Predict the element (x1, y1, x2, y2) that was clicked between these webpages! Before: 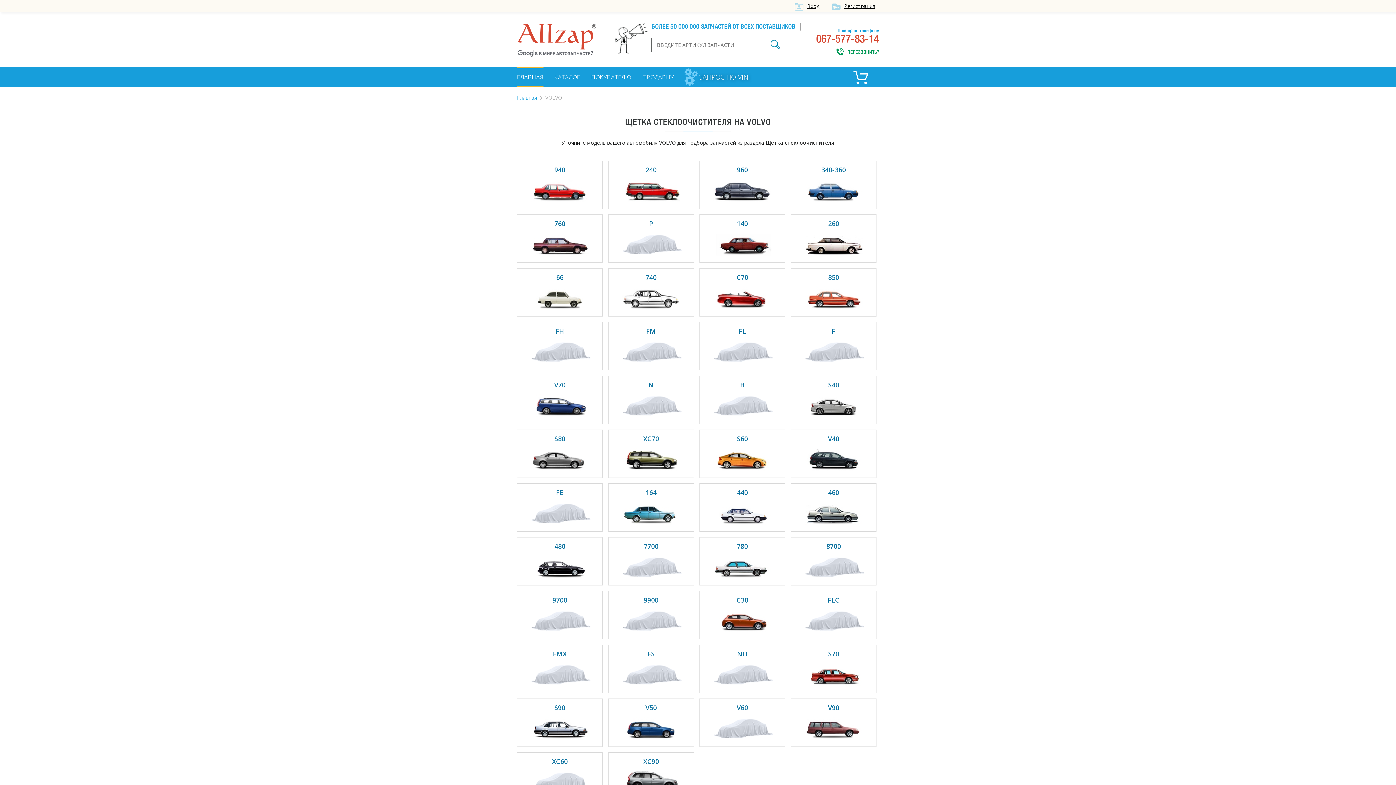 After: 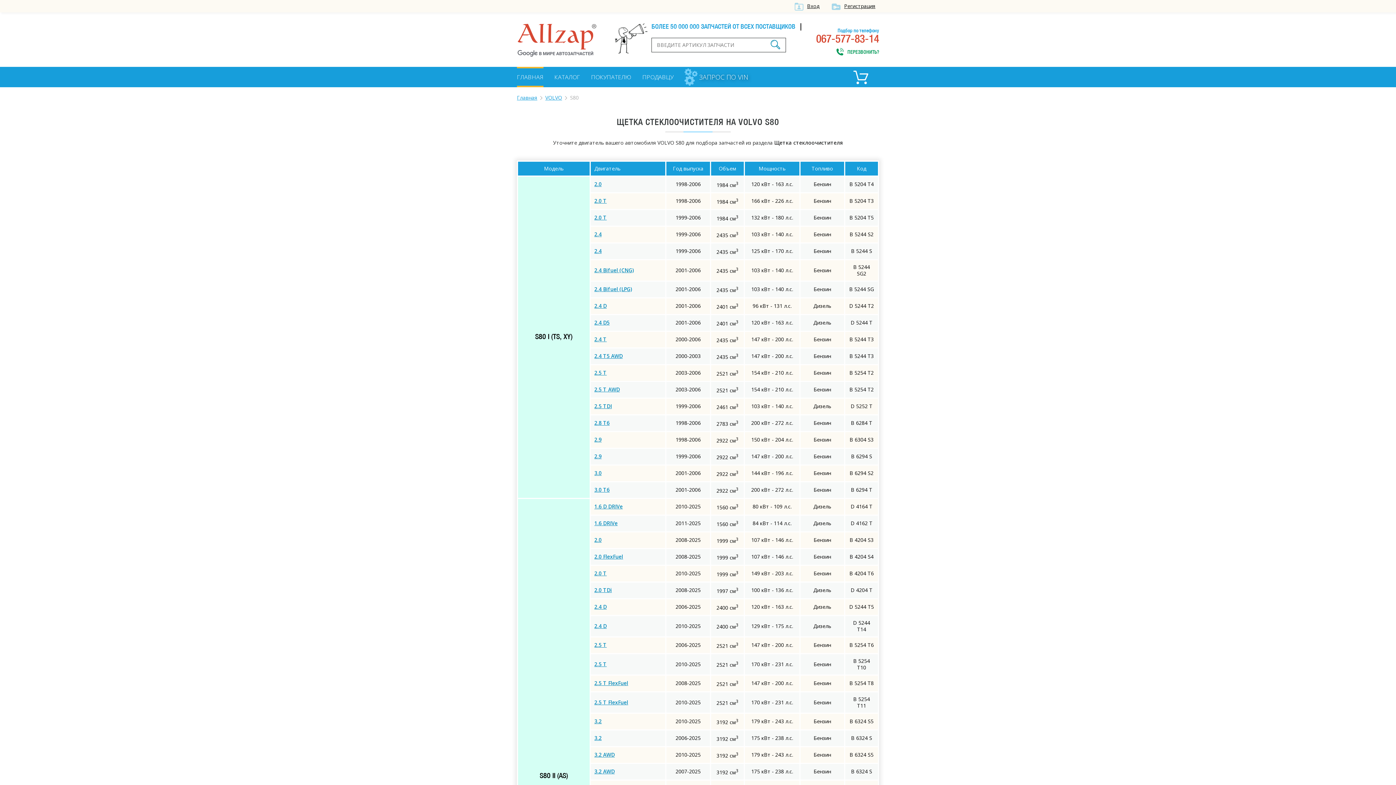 Action: bbox: (530, 465, 589, 472)